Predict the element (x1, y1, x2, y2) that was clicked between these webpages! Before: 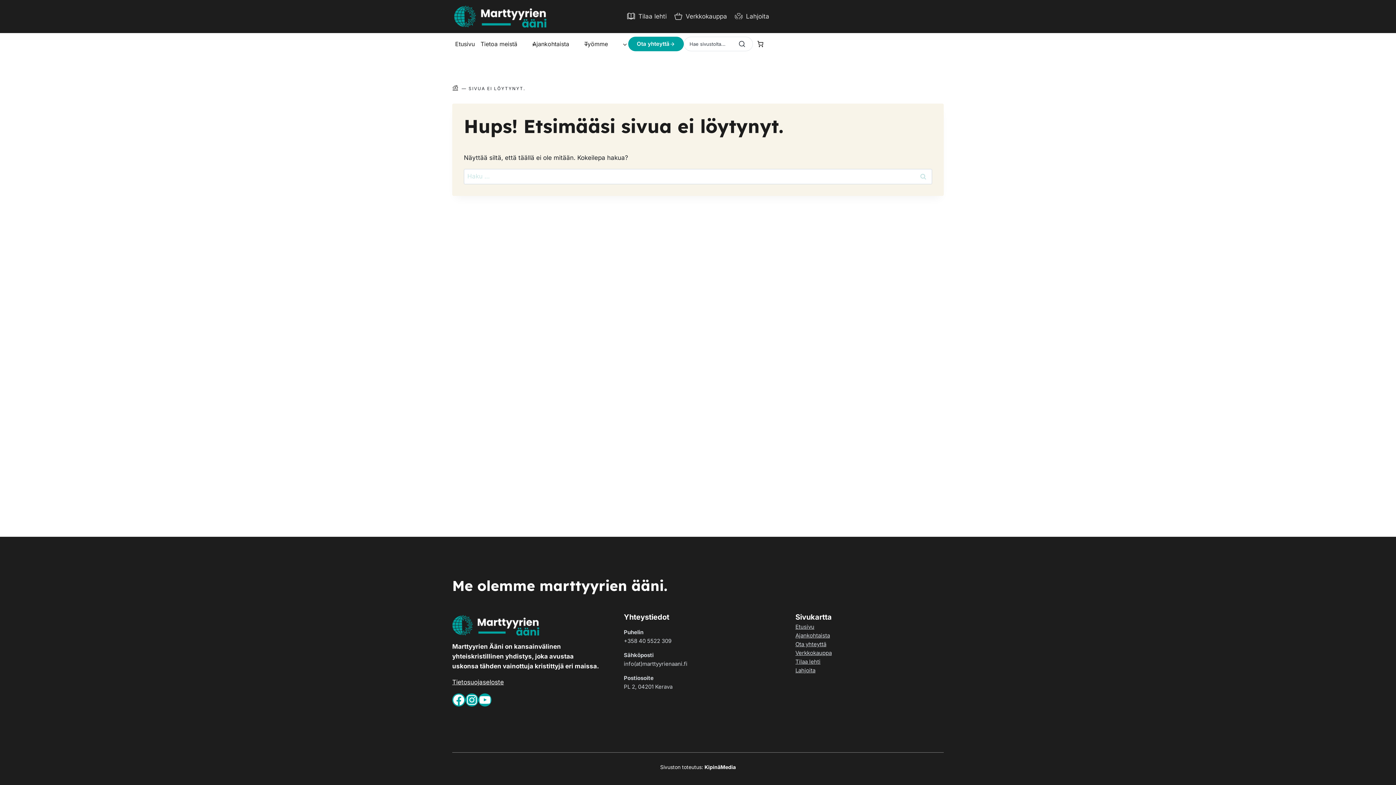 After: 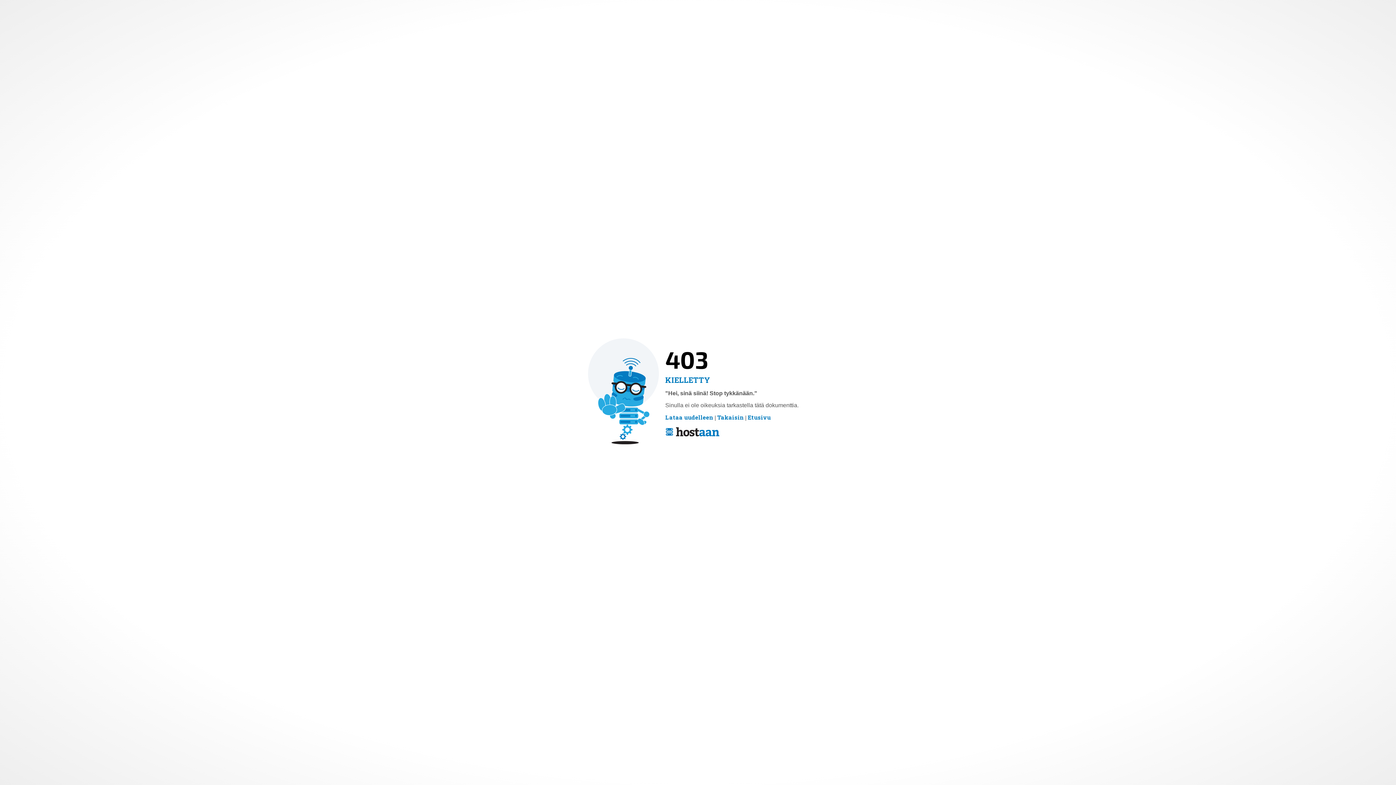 Action: label: Etusivu bbox: (452, 35, 477, 52)